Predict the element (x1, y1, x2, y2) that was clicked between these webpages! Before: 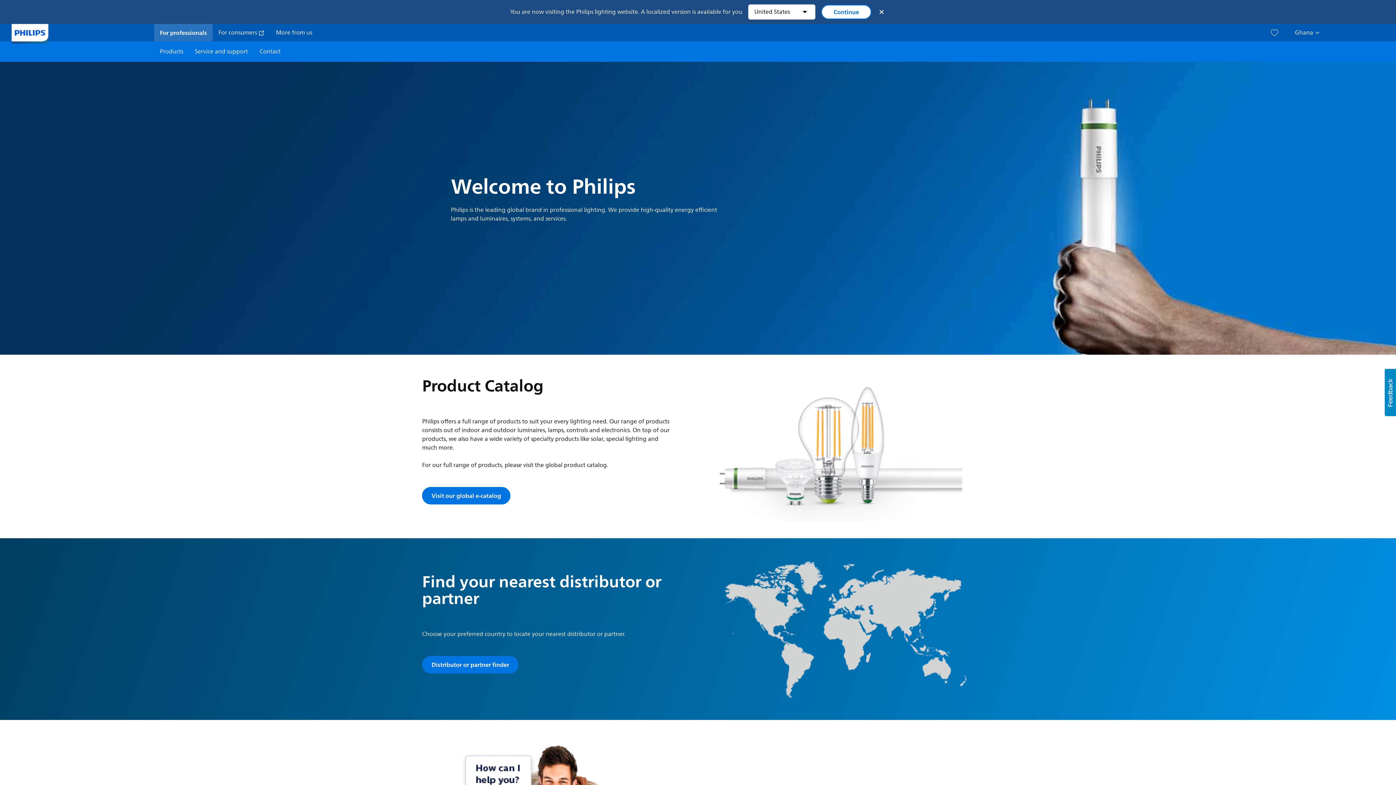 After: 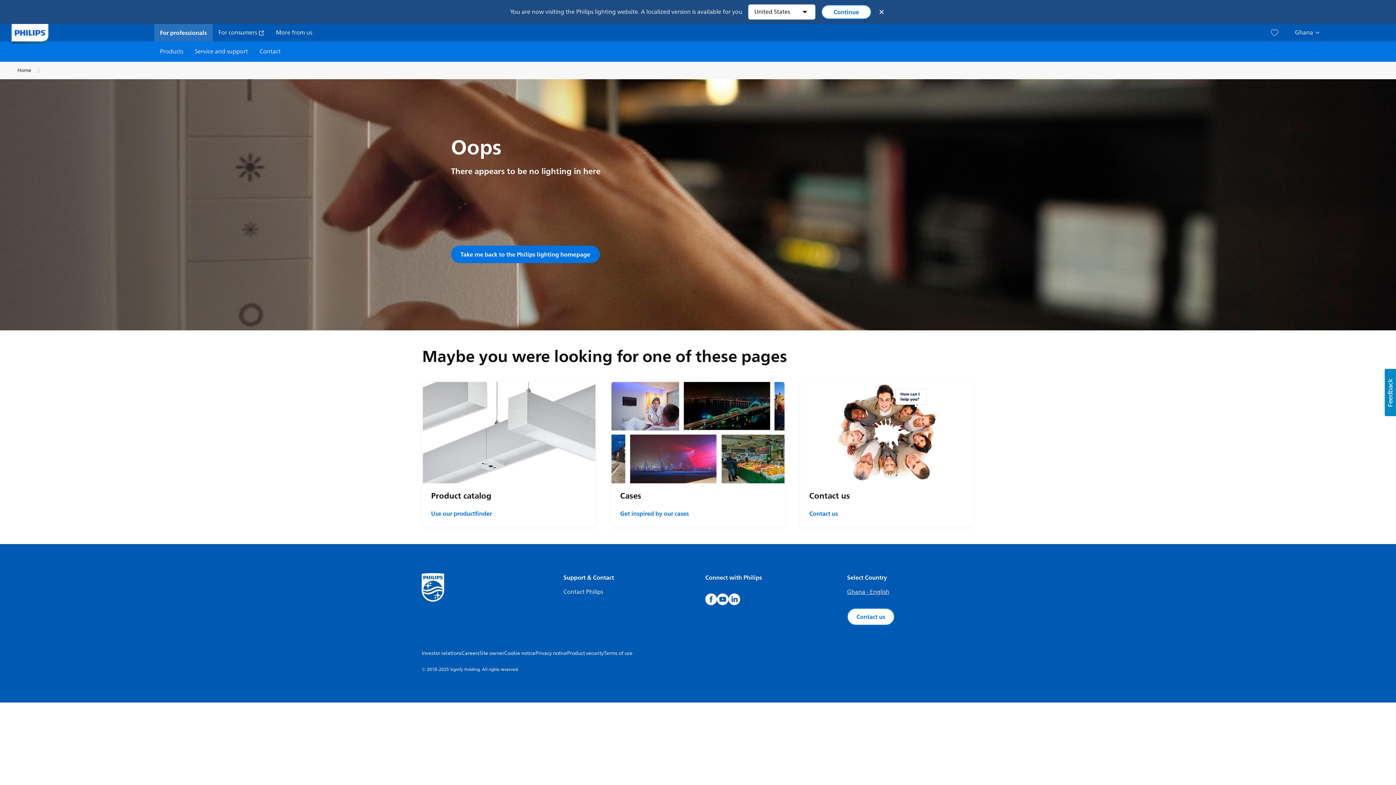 Action: bbox: (1270, 28, 1279, 37) label: icon heart-unfilled